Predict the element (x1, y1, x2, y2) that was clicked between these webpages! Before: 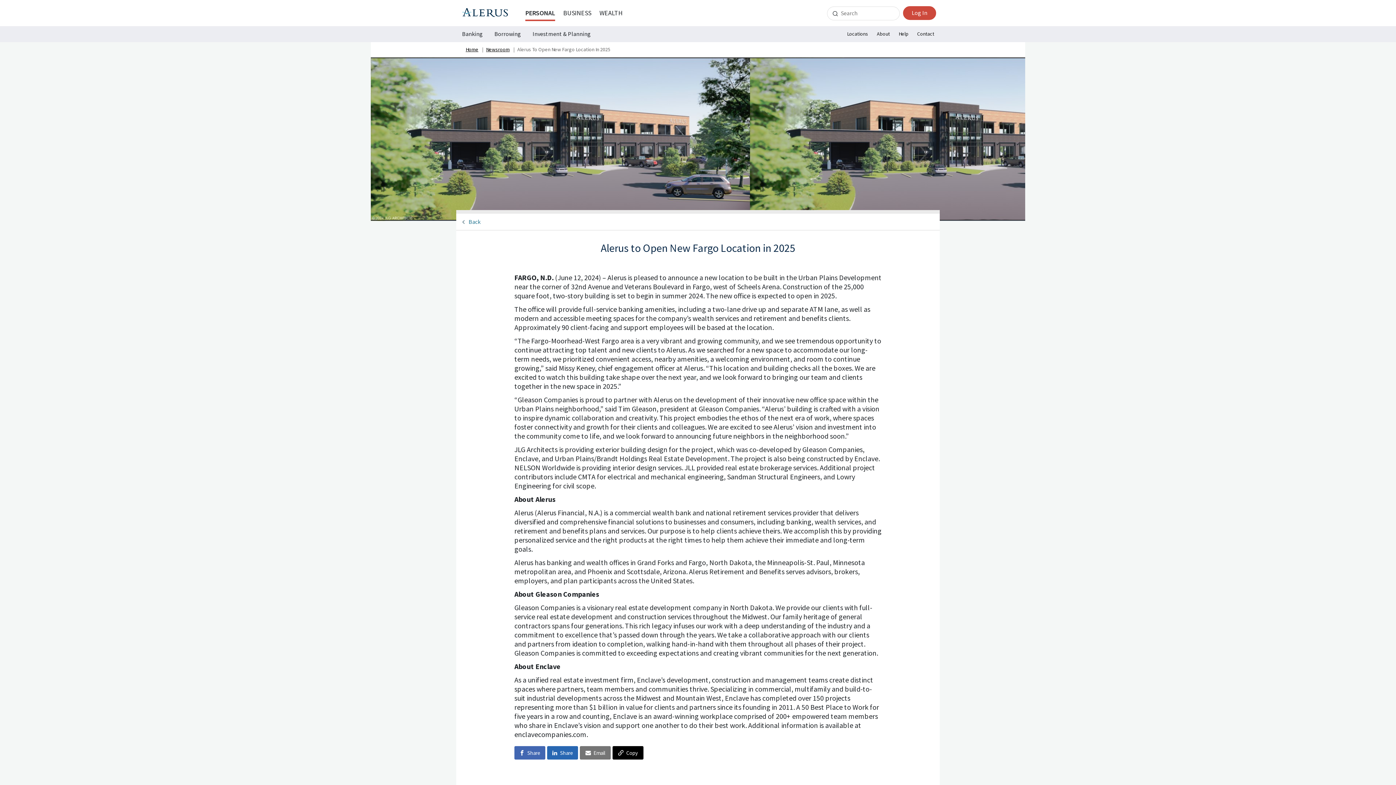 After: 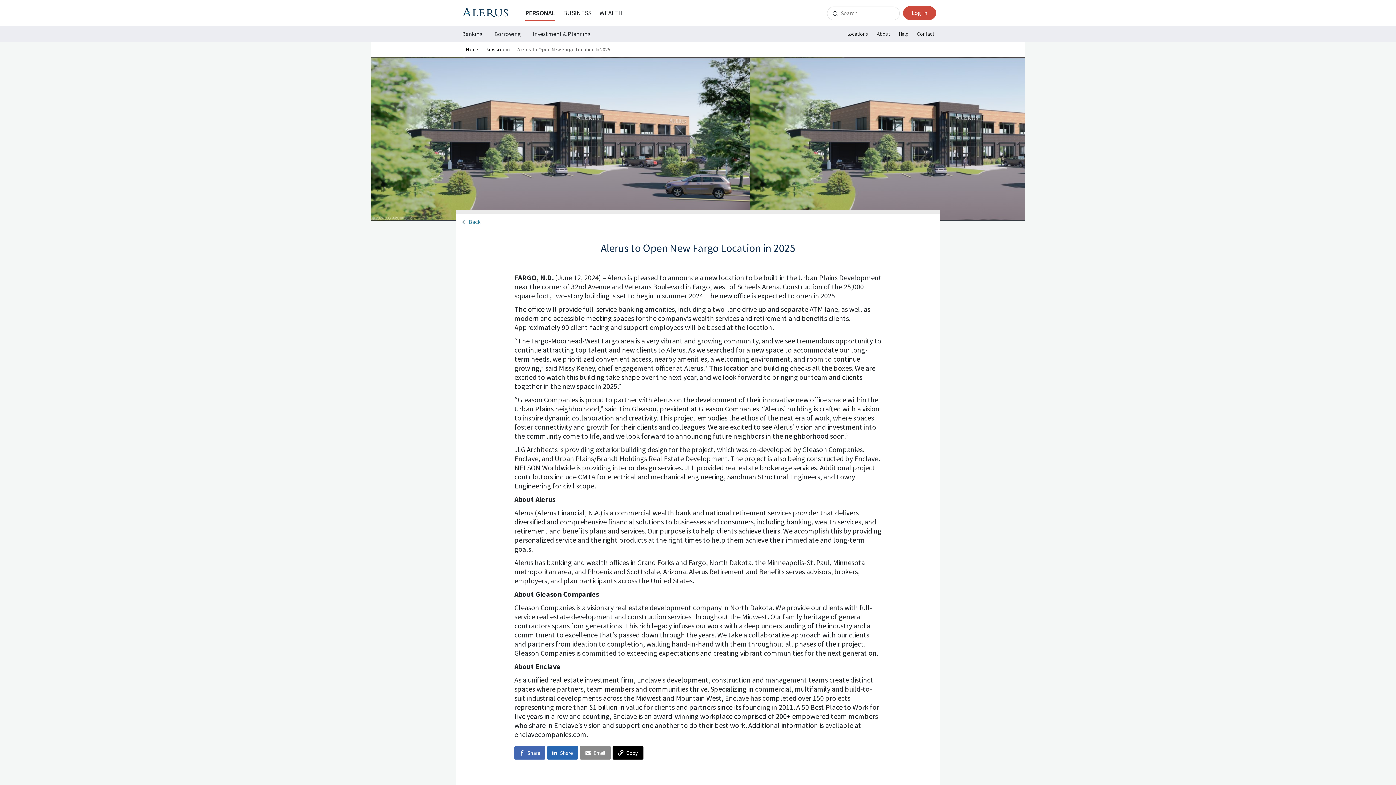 Action: bbox: (580, 746, 610, 760) label: Send by email